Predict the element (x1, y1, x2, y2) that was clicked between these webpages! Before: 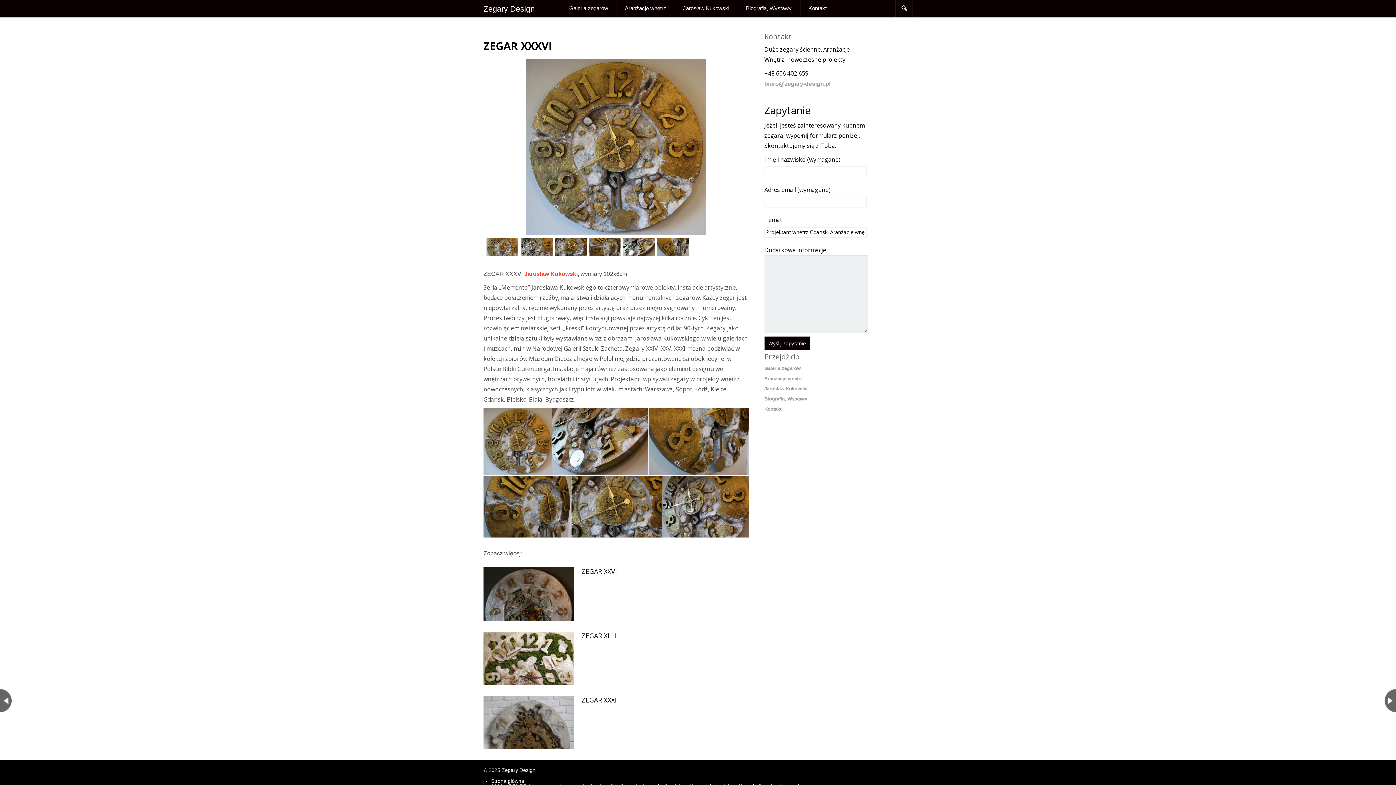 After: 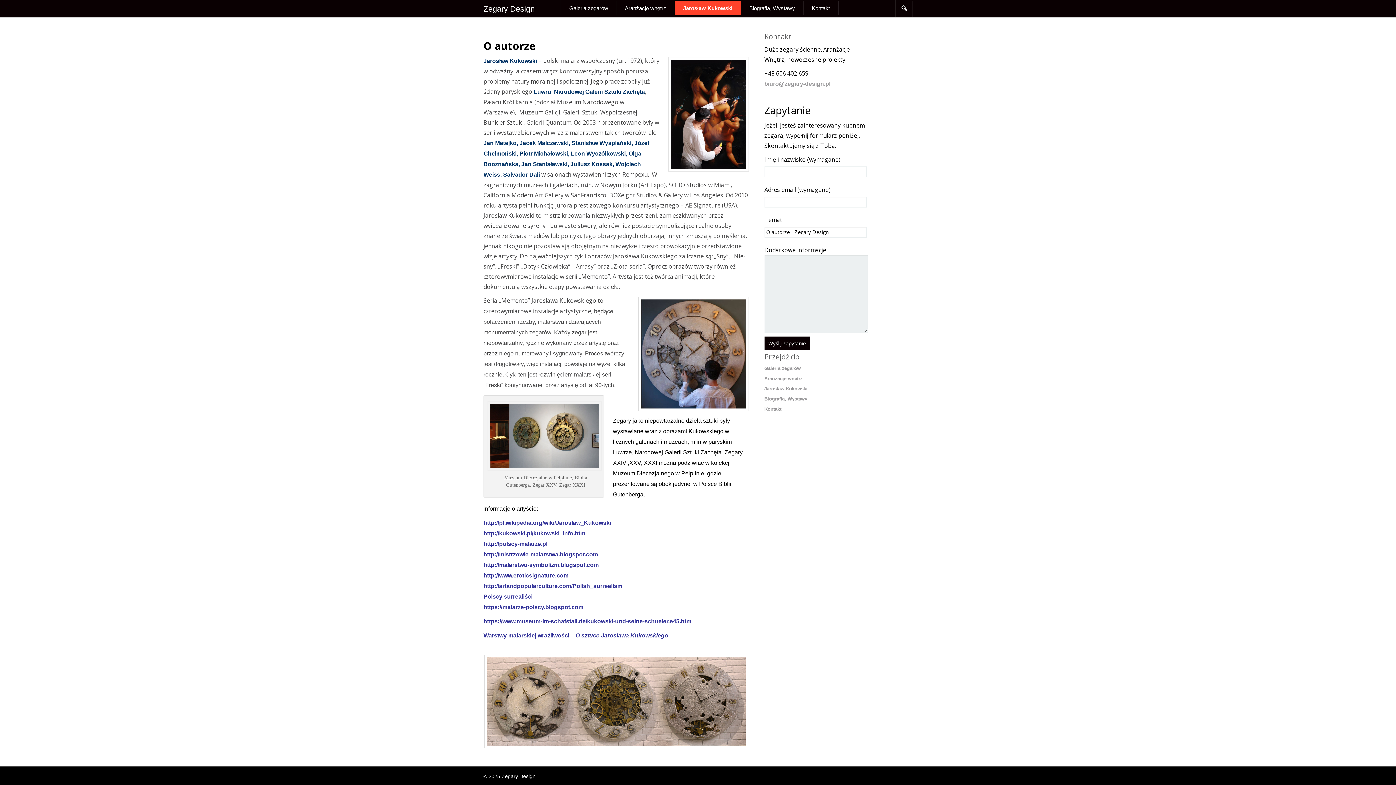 Action: label: Jarosław Kukowski bbox: (675, 1, 737, 15)